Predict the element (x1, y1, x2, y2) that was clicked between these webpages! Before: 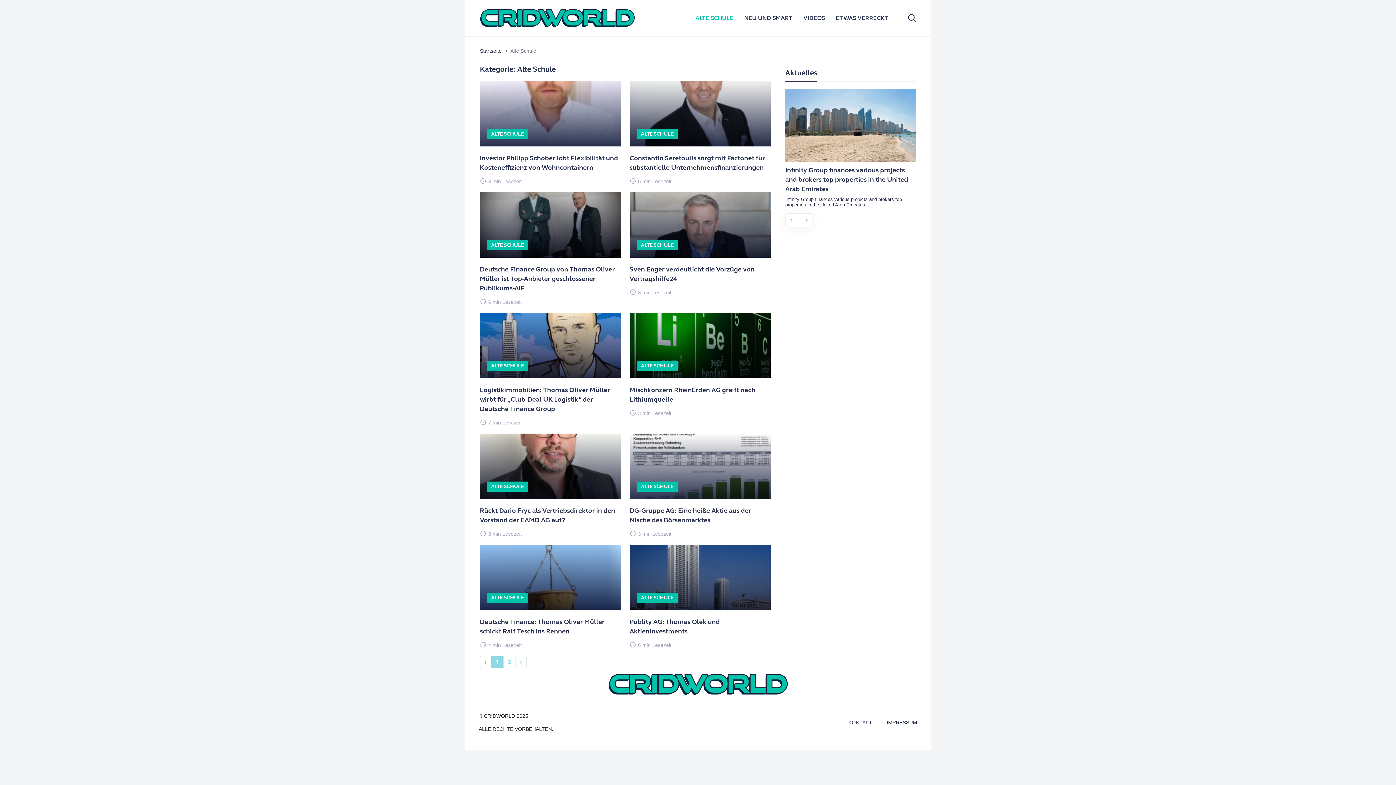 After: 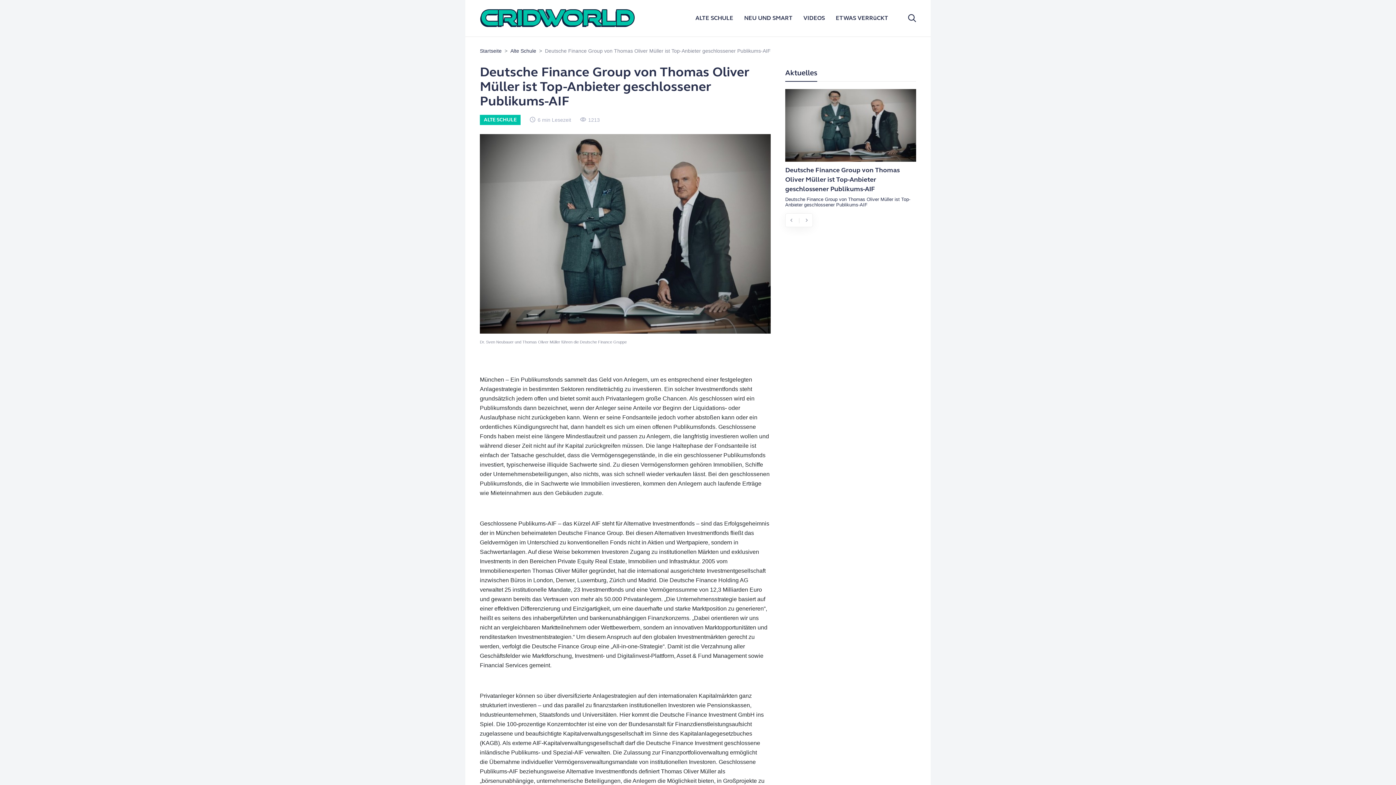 Action: label: Deutsche Finance Group von Thomas Oliver Müller ist Top-Anbieter geschlossener Publikums-AIF bbox: (480, 261, 621, 296)